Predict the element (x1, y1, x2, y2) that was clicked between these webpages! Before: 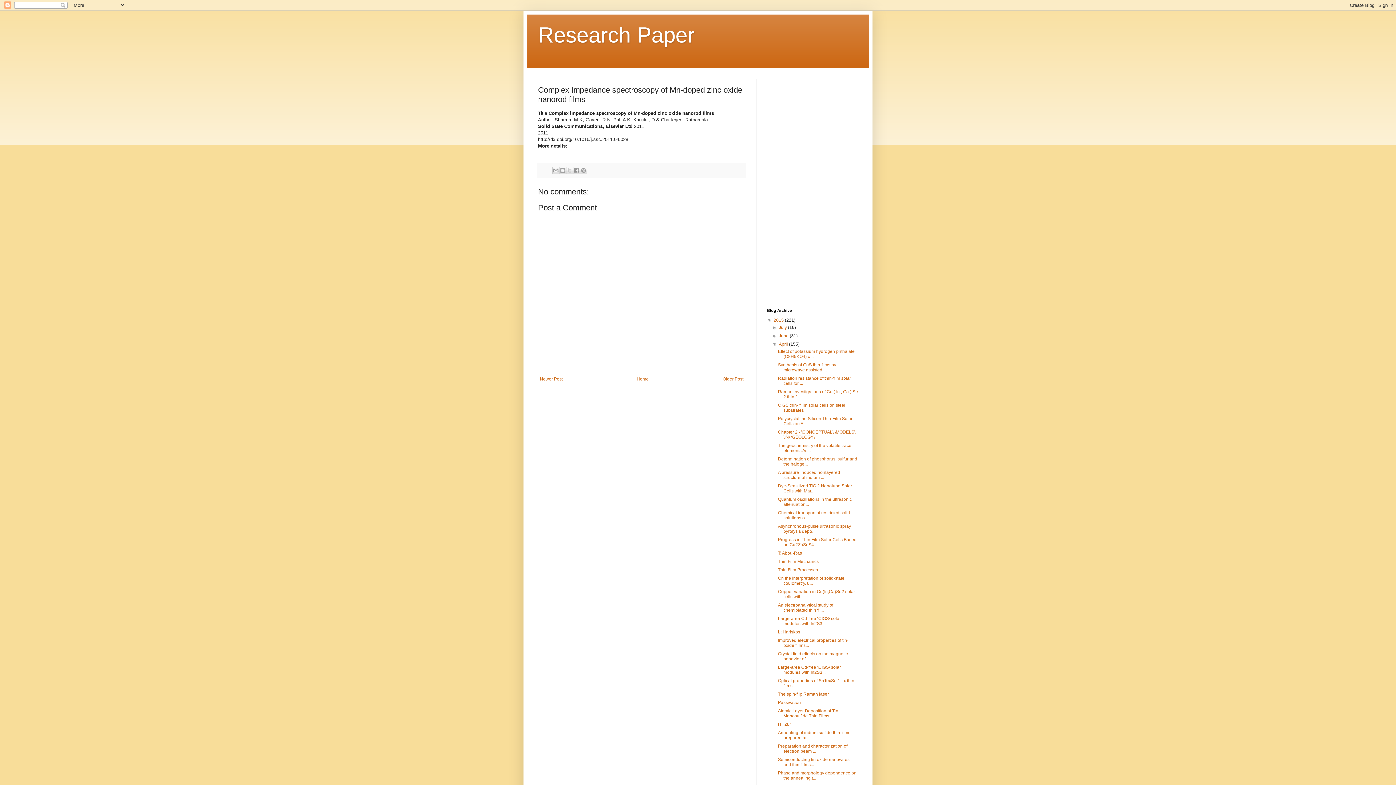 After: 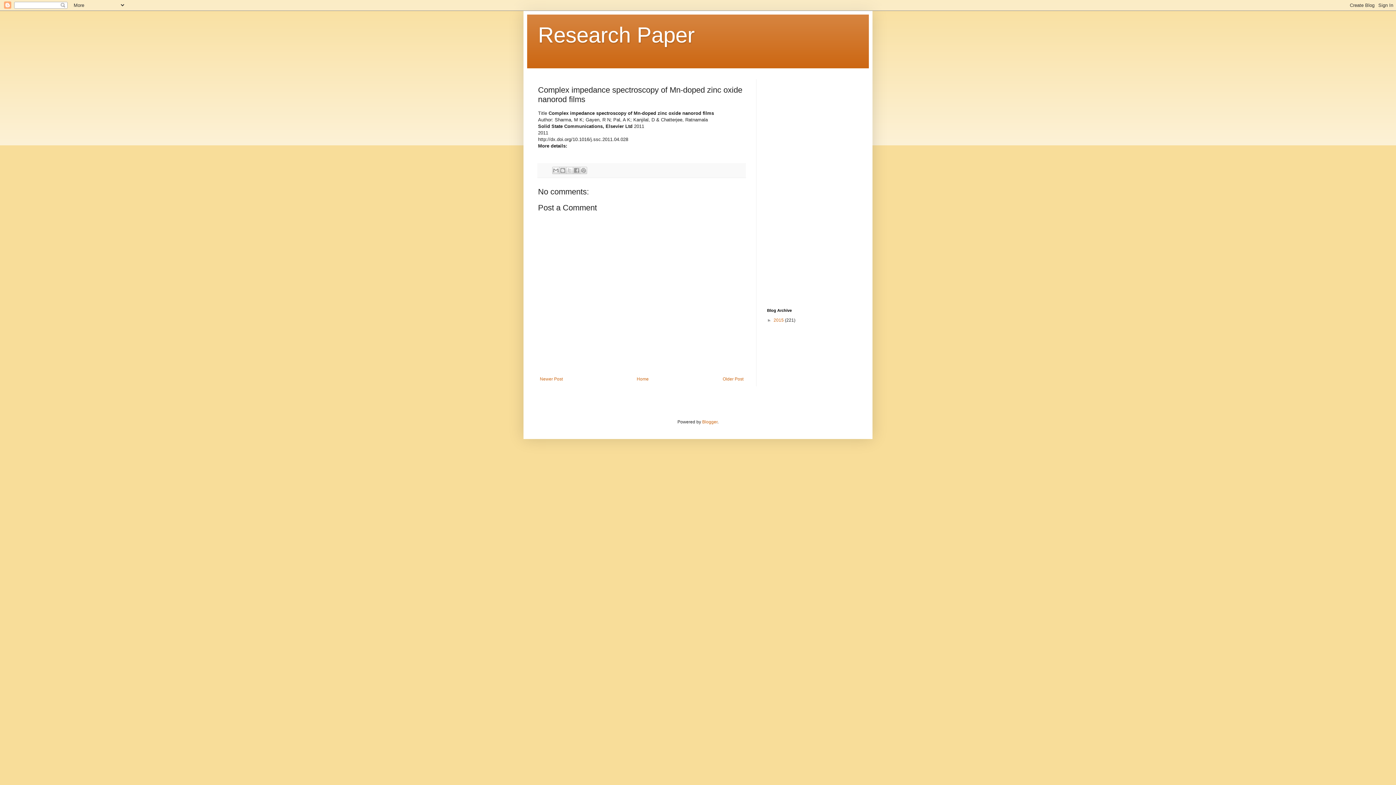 Action: bbox: (767, 317, 773, 322) label: ▼  